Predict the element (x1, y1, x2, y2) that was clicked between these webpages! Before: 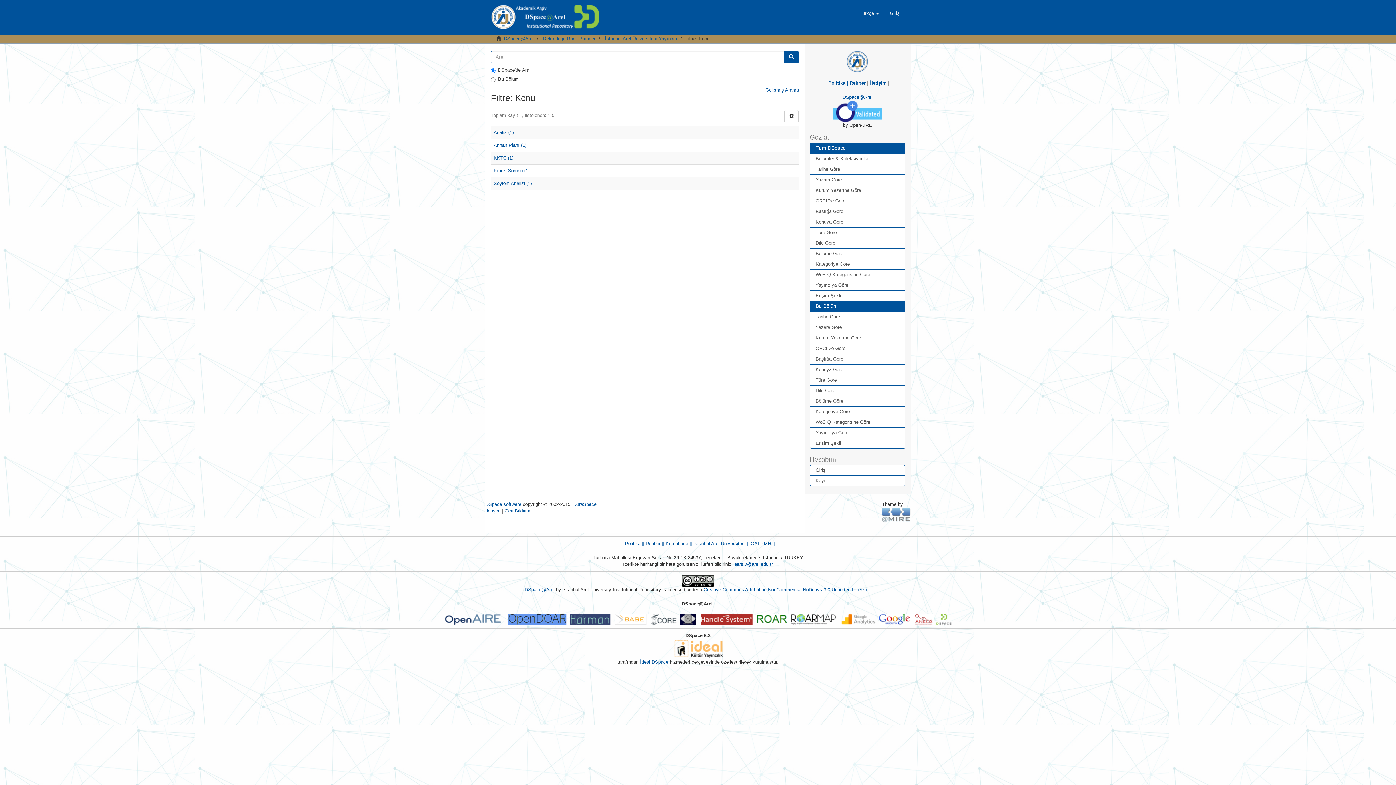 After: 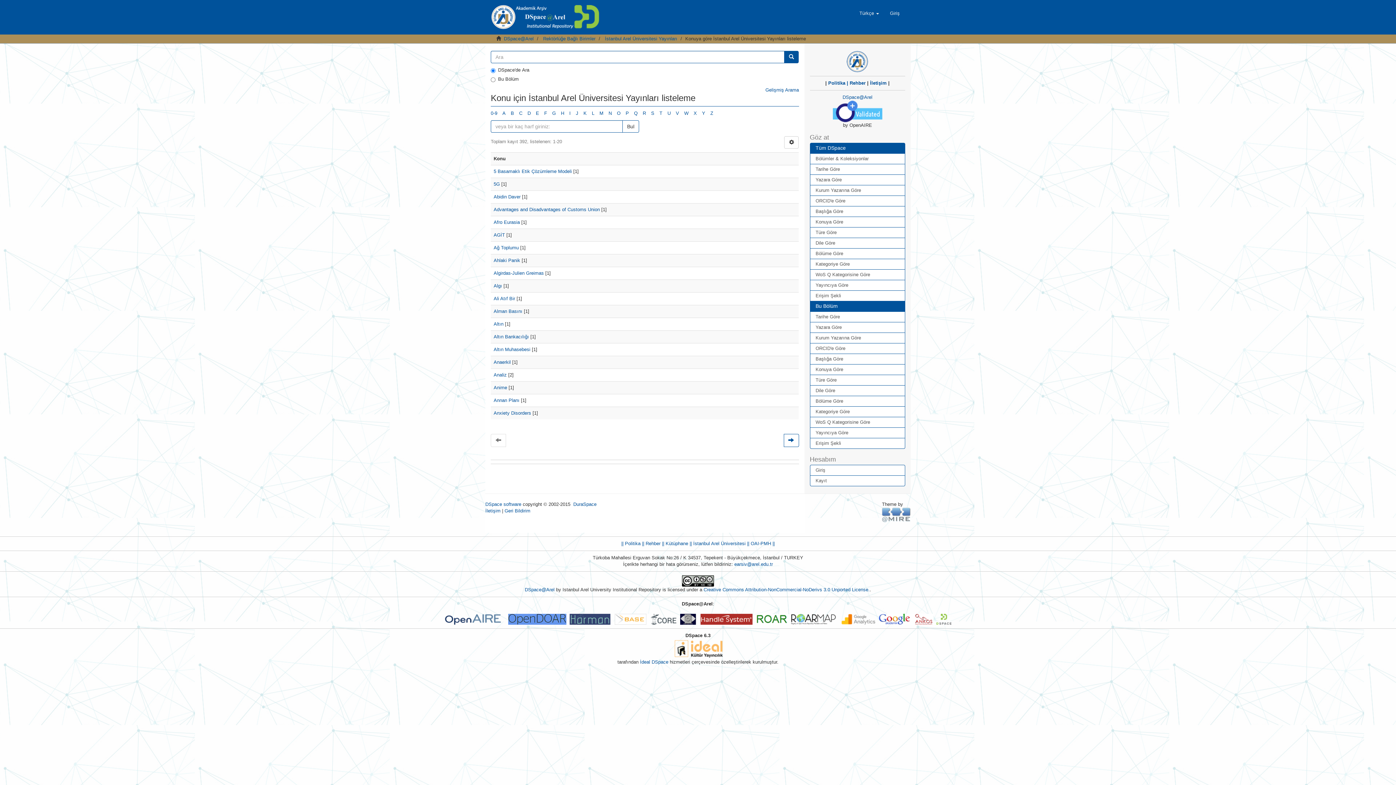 Action: bbox: (810, 364, 905, 375) label: Konuya Göre